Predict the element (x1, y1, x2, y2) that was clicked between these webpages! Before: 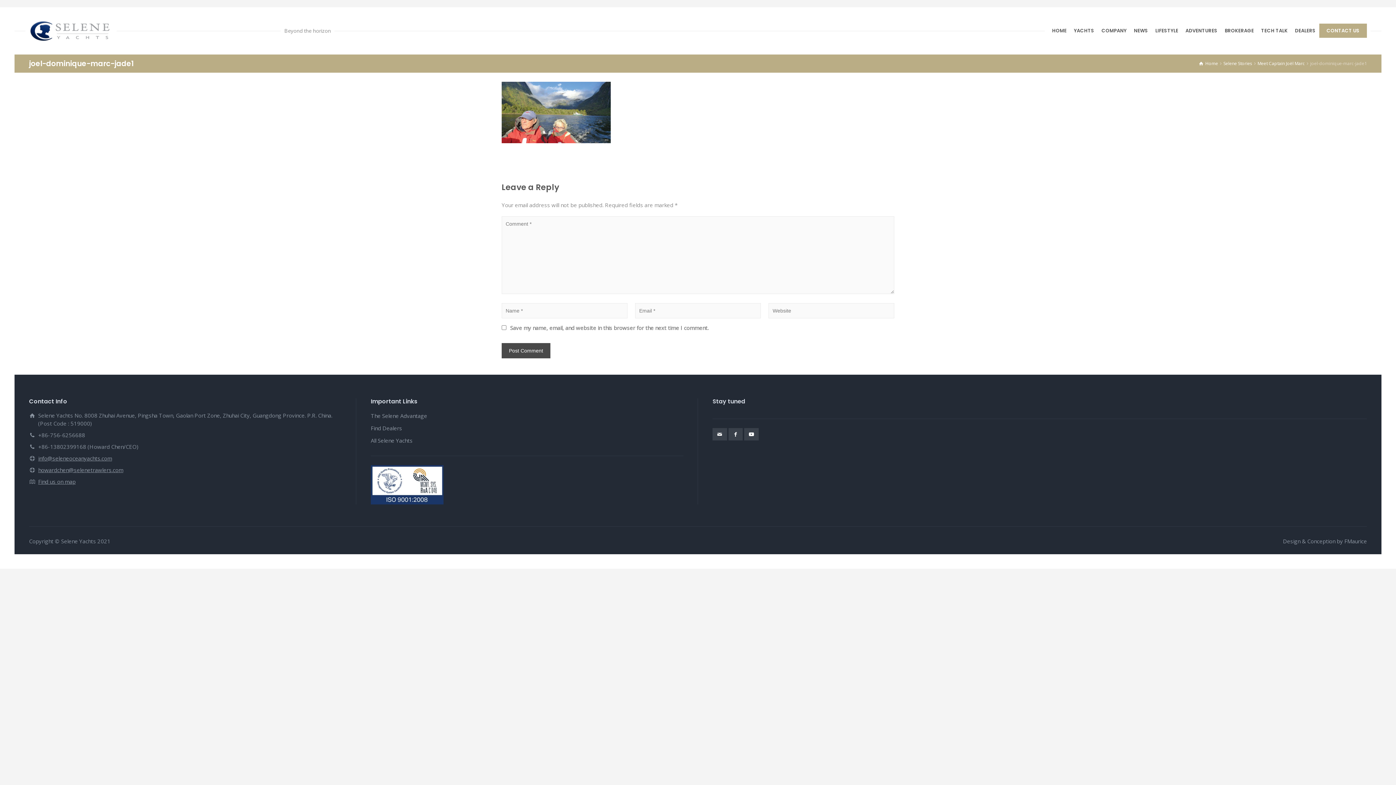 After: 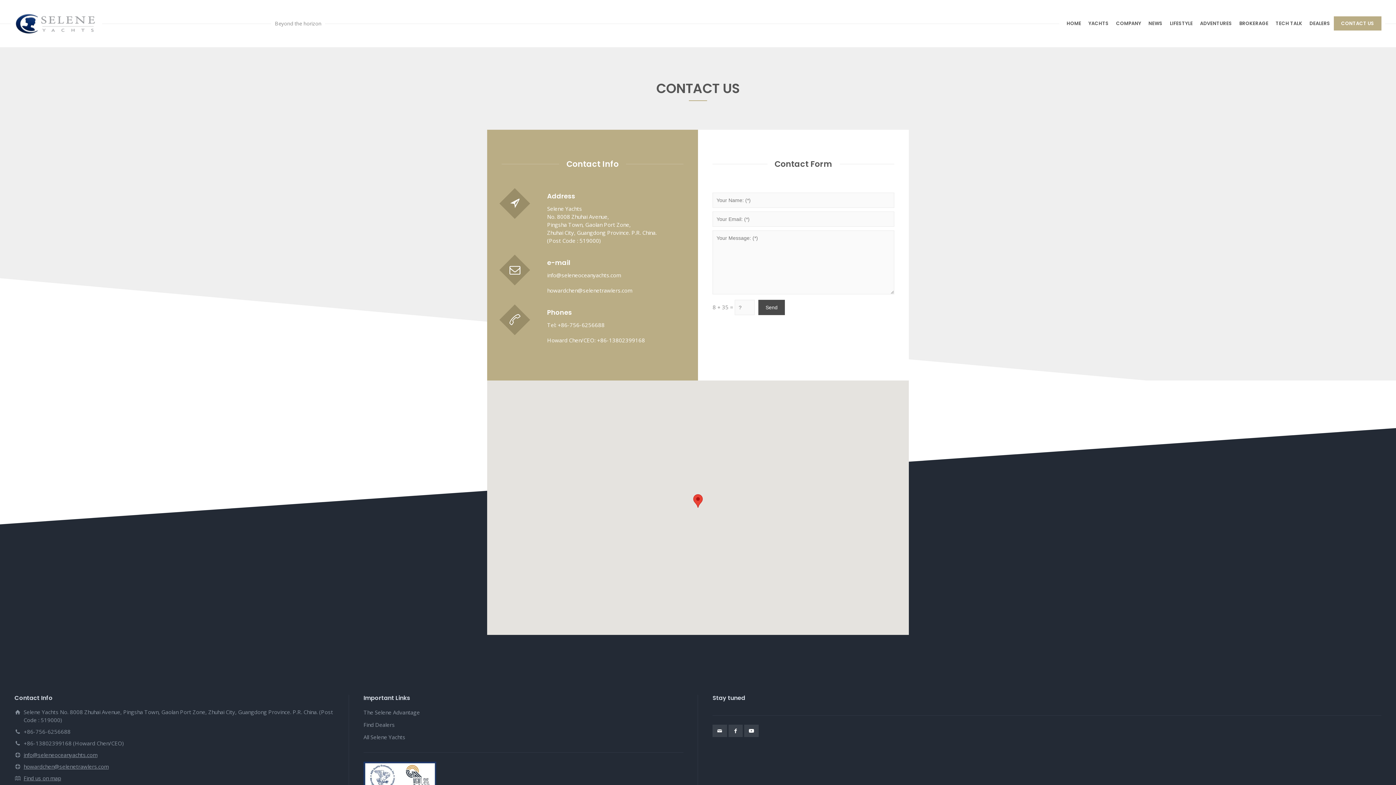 Action: label: CONTACT US bbox: (1319, 23, 1367, 37)